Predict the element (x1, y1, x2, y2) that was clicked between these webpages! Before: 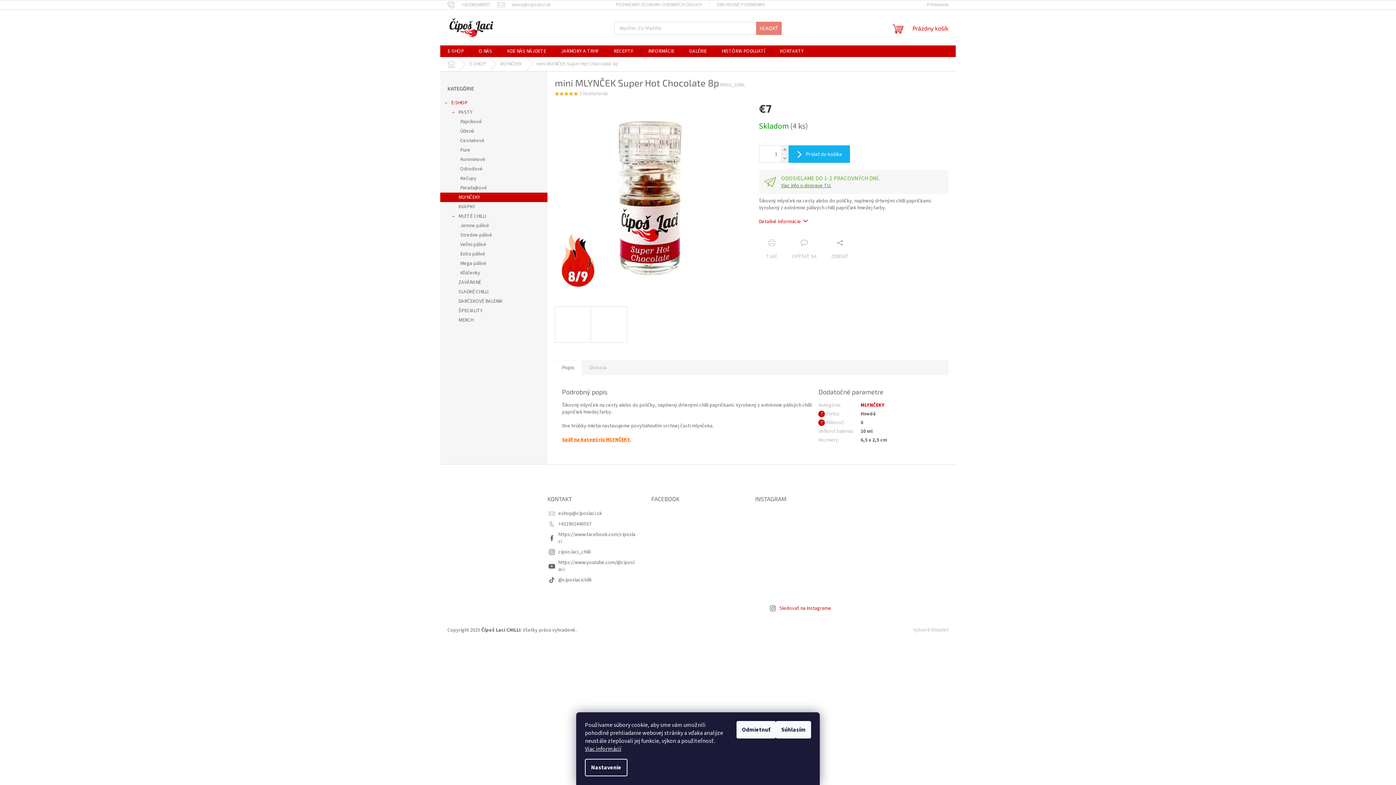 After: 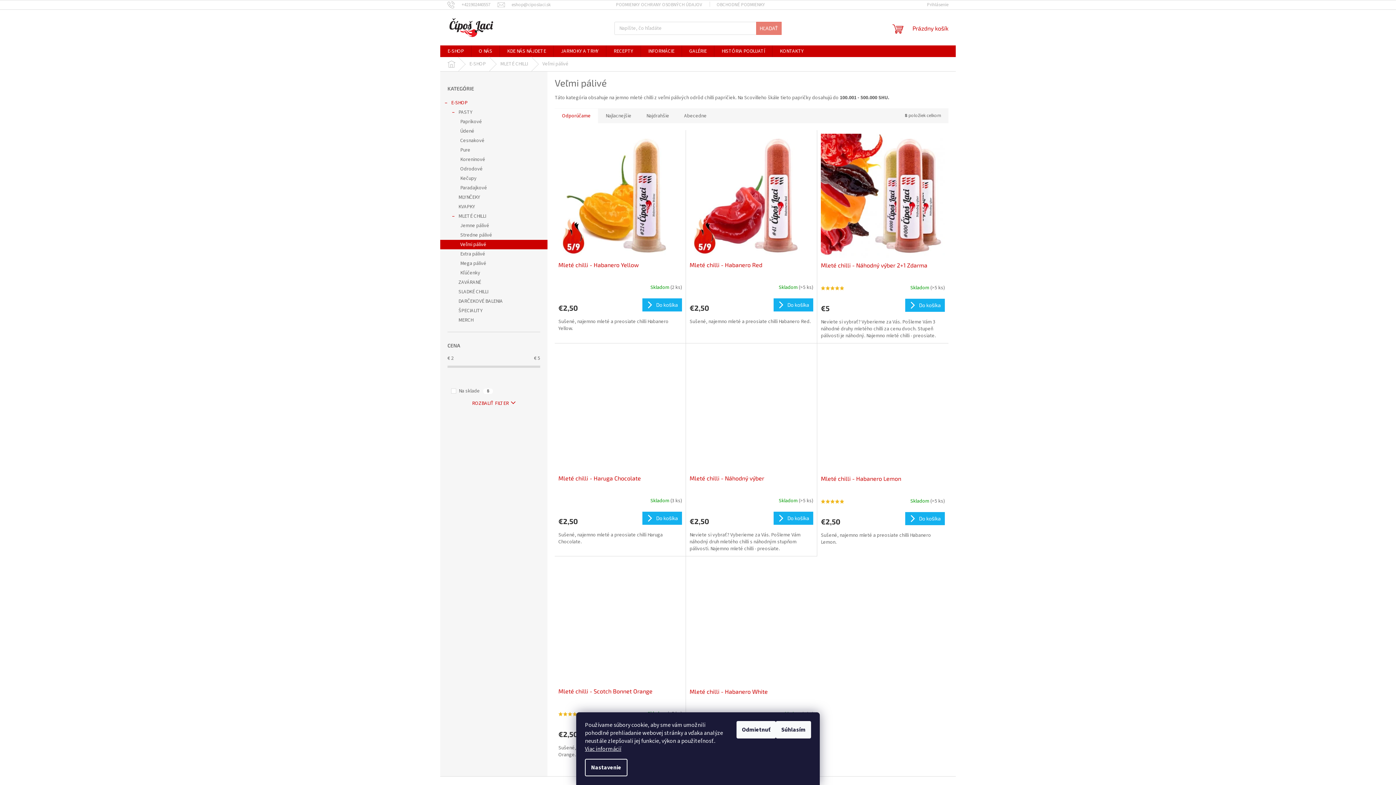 Action: bbox: (440, 240, 547, 249) label: Veľmi pálivé